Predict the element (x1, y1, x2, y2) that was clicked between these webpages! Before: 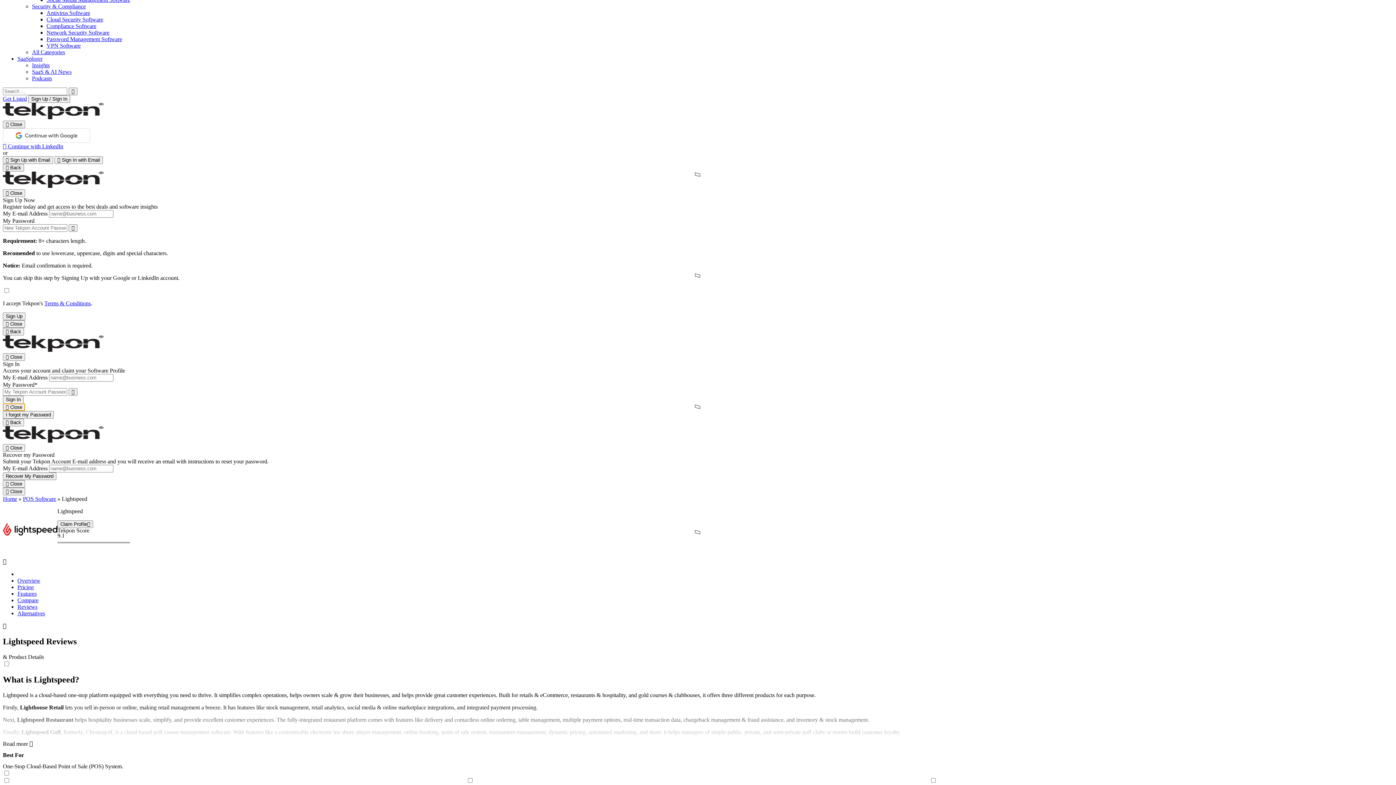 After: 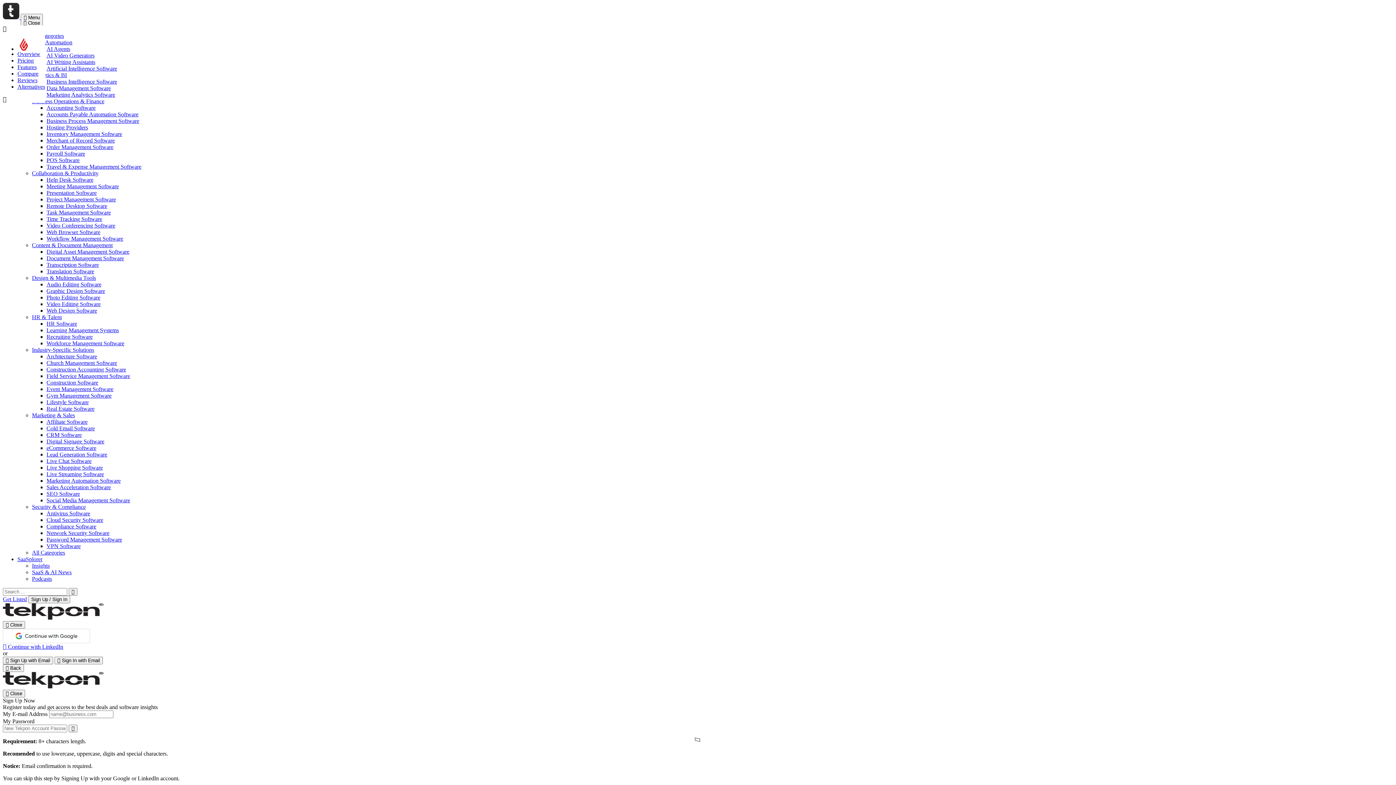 Action: label: Security & Compliance bbox: (32, 3, 85, 9)